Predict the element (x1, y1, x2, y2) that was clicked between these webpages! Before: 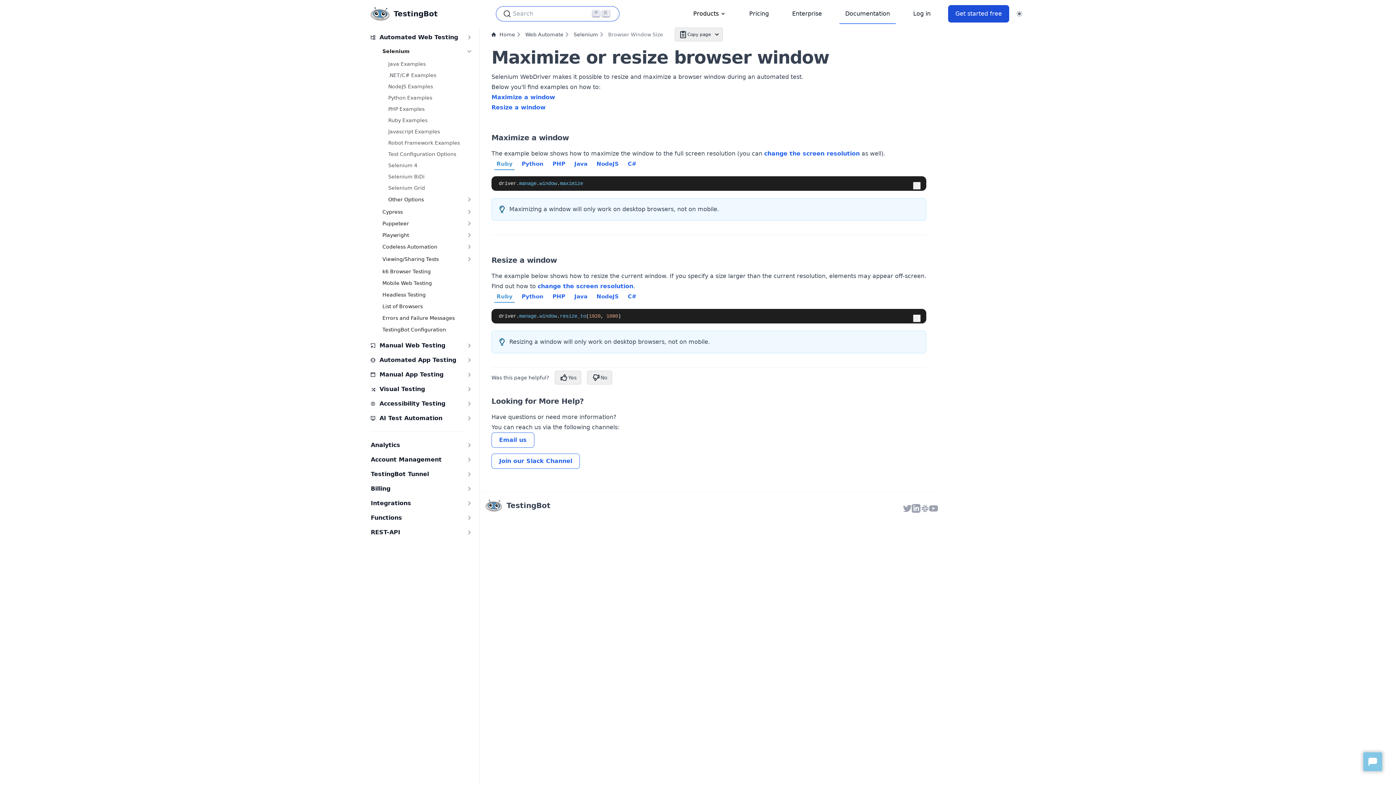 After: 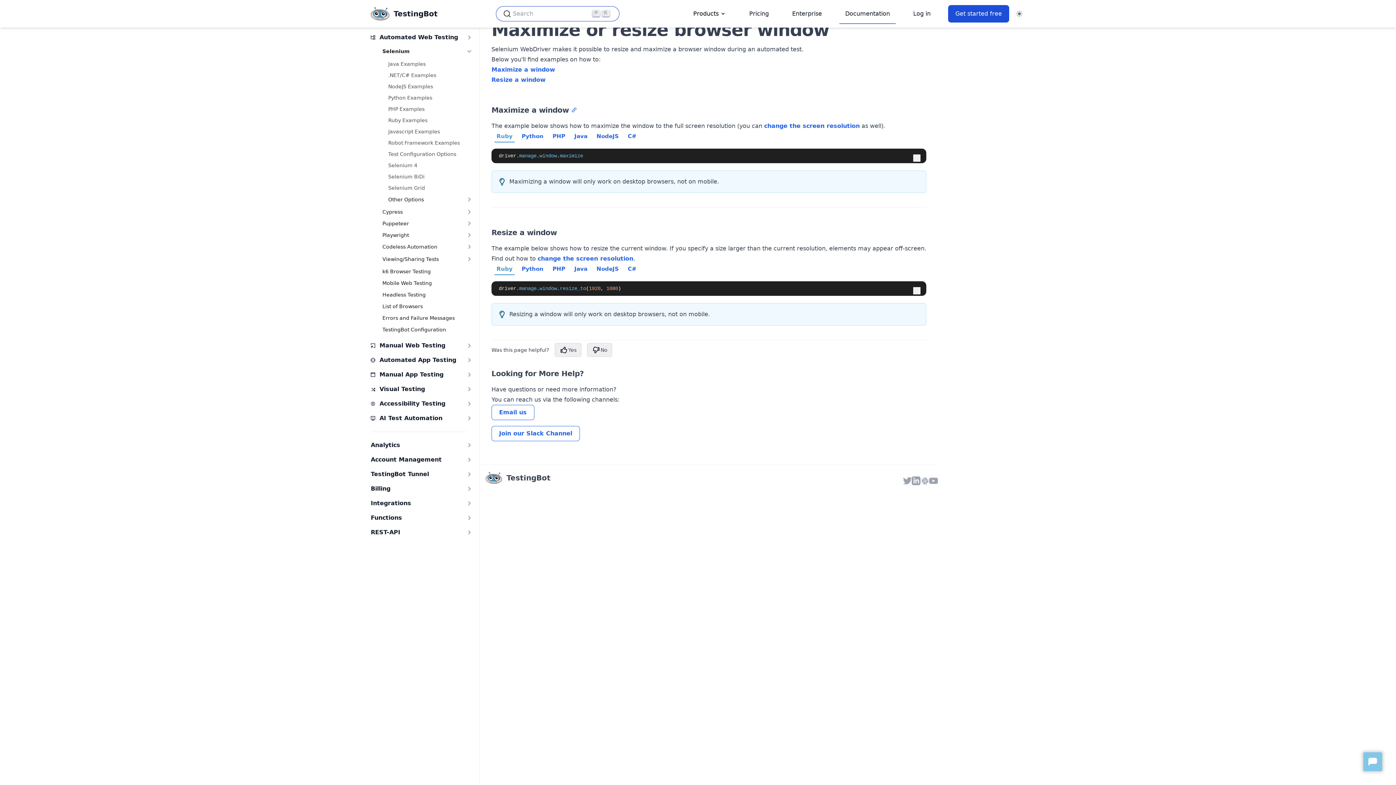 Action: label: Resize a window bbox: (491, 104, 545, 110)